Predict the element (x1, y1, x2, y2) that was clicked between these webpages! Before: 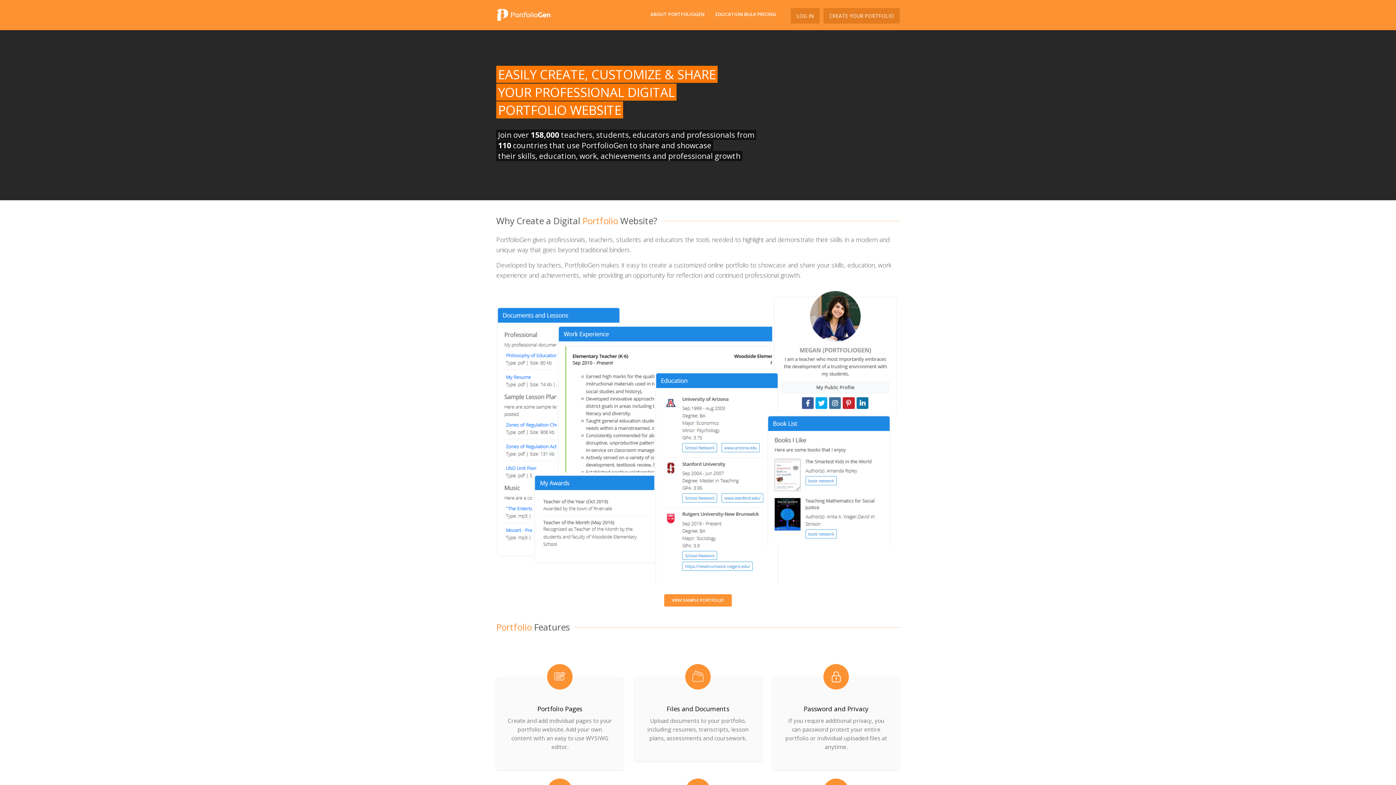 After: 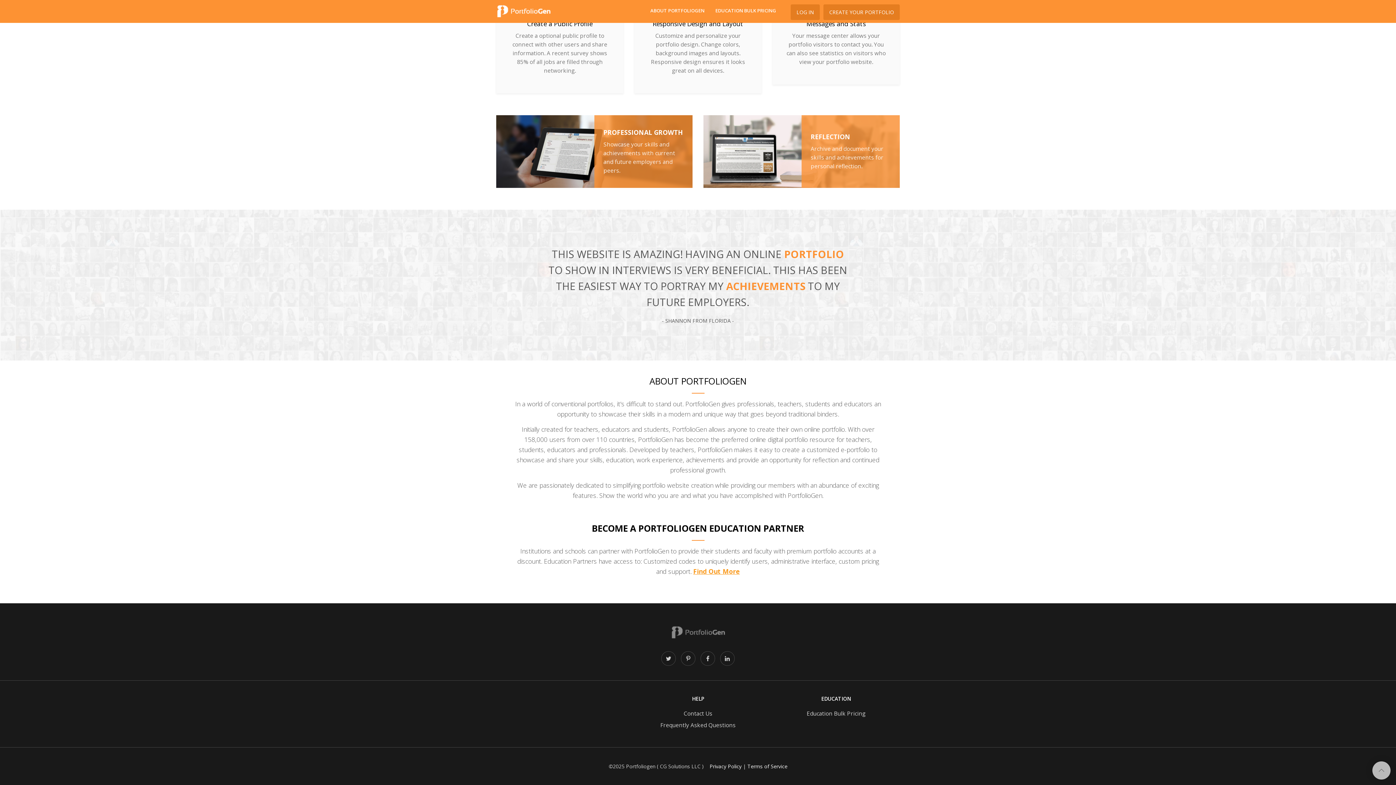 Action: bbox: (650, 8, 704, 20) label: ABOUT PORTFOLIOGEN